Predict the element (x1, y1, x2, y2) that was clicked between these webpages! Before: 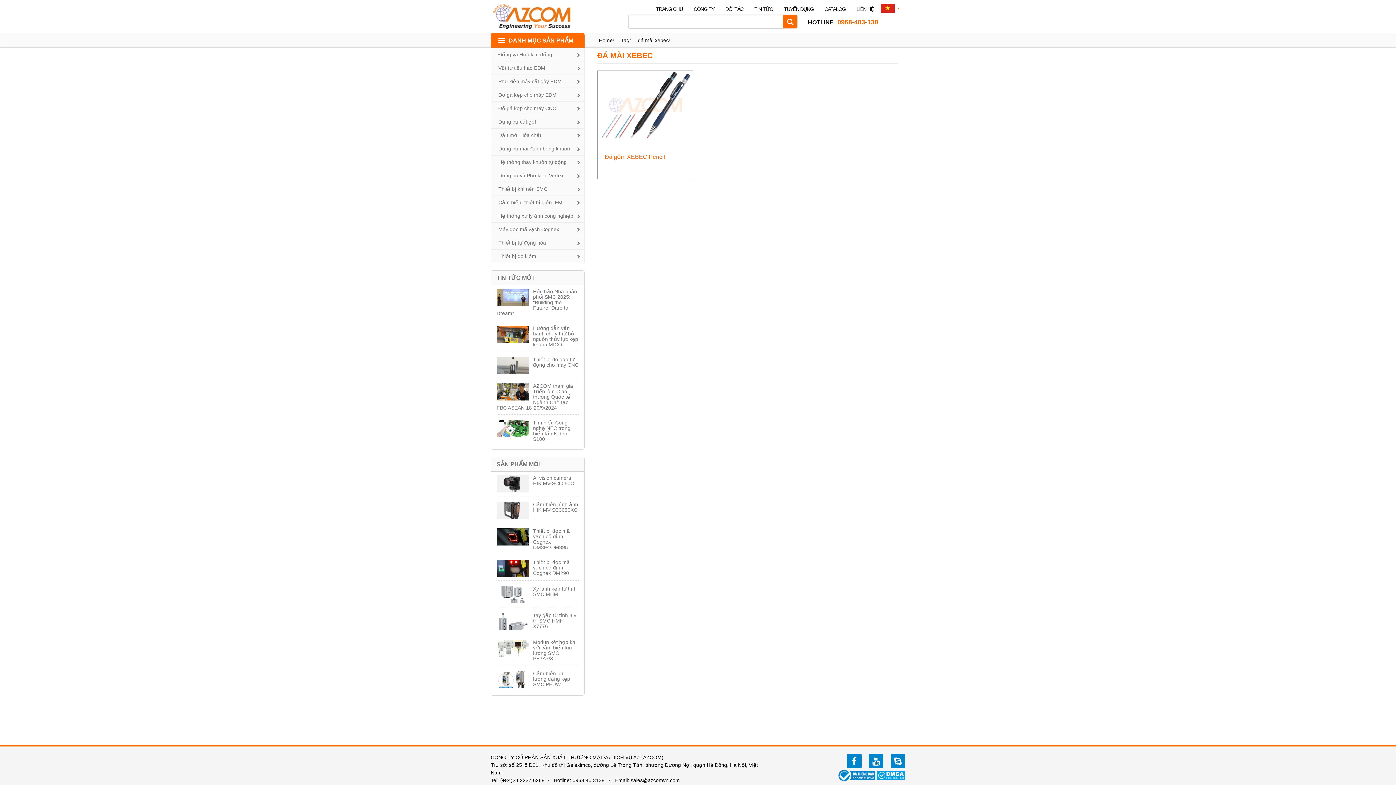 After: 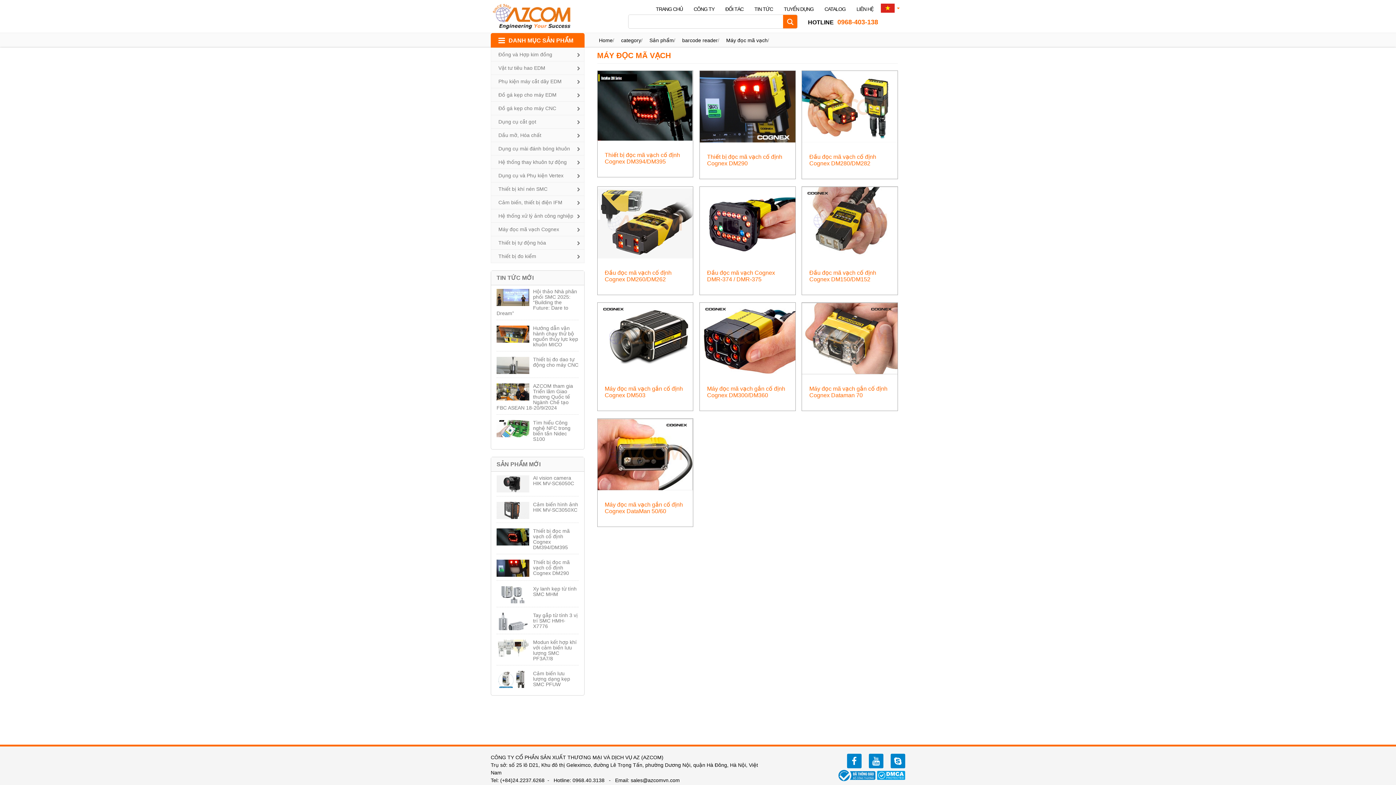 Action: bbox: (491, 222, 584, 236) label: Máy đọc mã vạch Cognex